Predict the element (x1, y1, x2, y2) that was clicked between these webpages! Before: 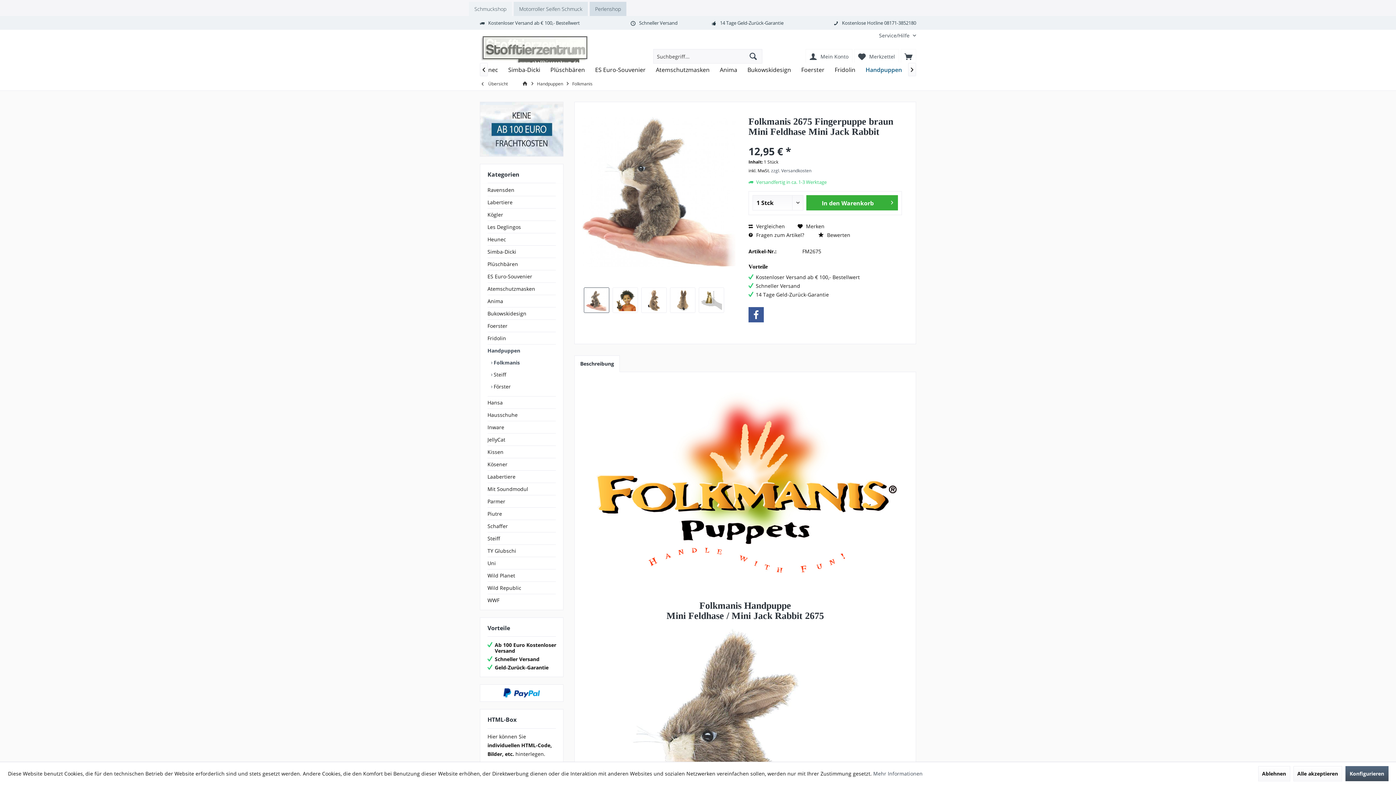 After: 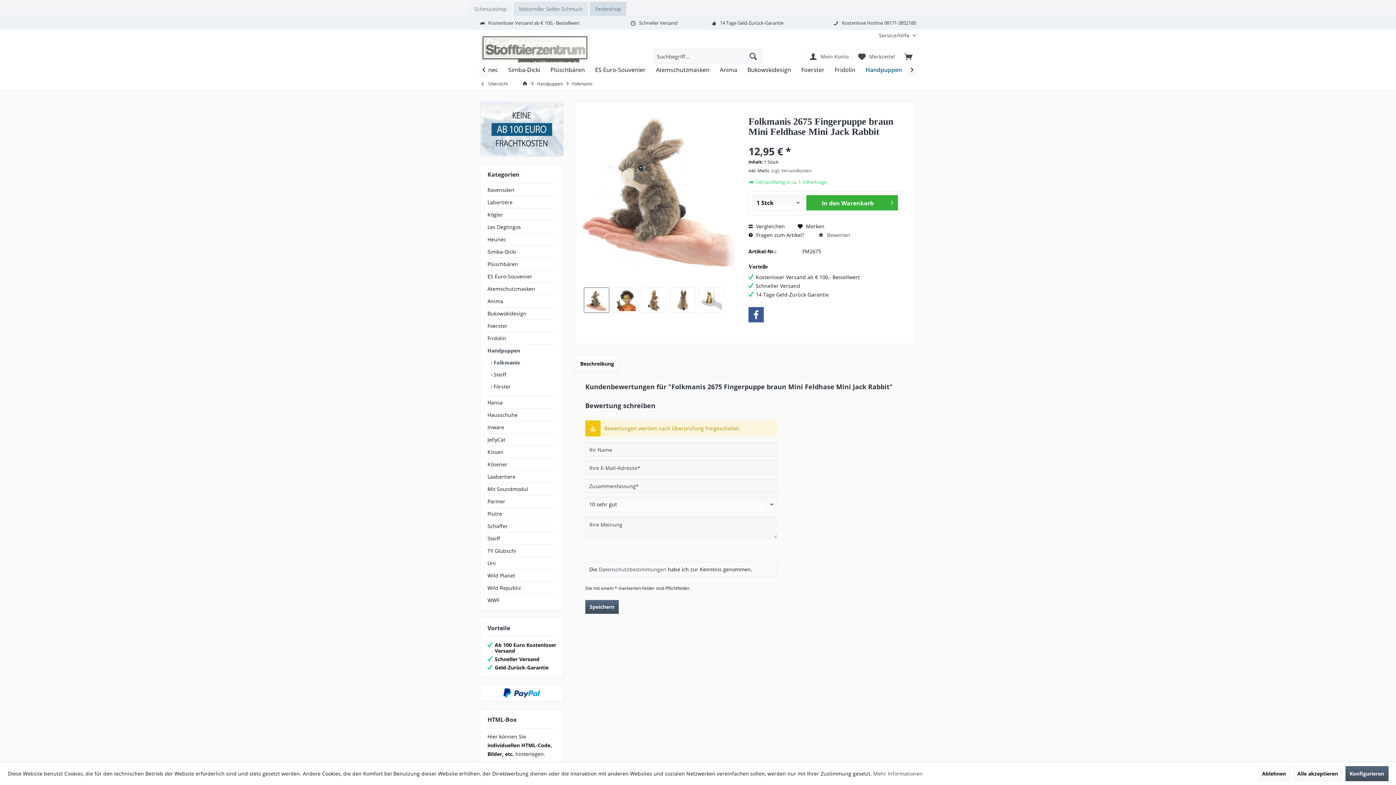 Action: label:  Bewerten bbox: (818, 231, 850, 238)